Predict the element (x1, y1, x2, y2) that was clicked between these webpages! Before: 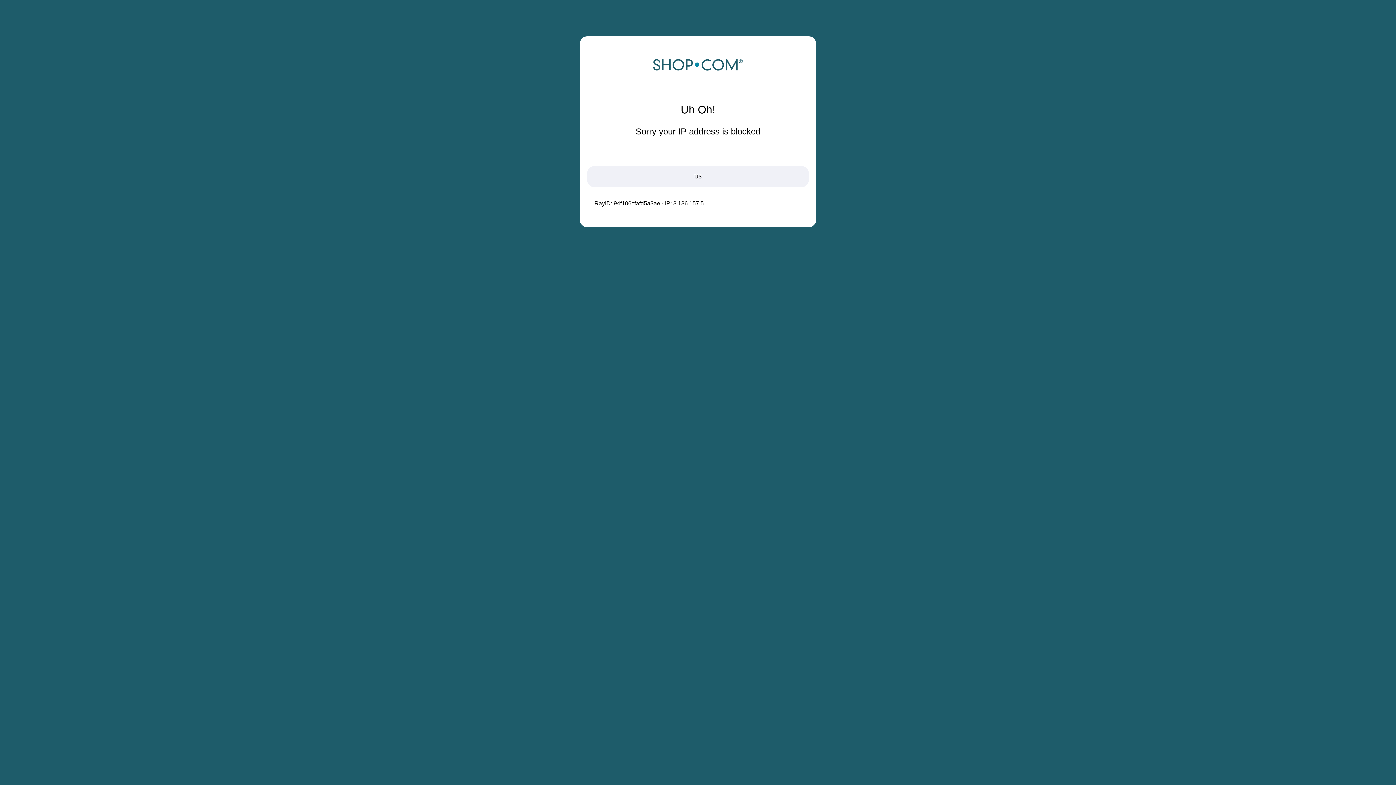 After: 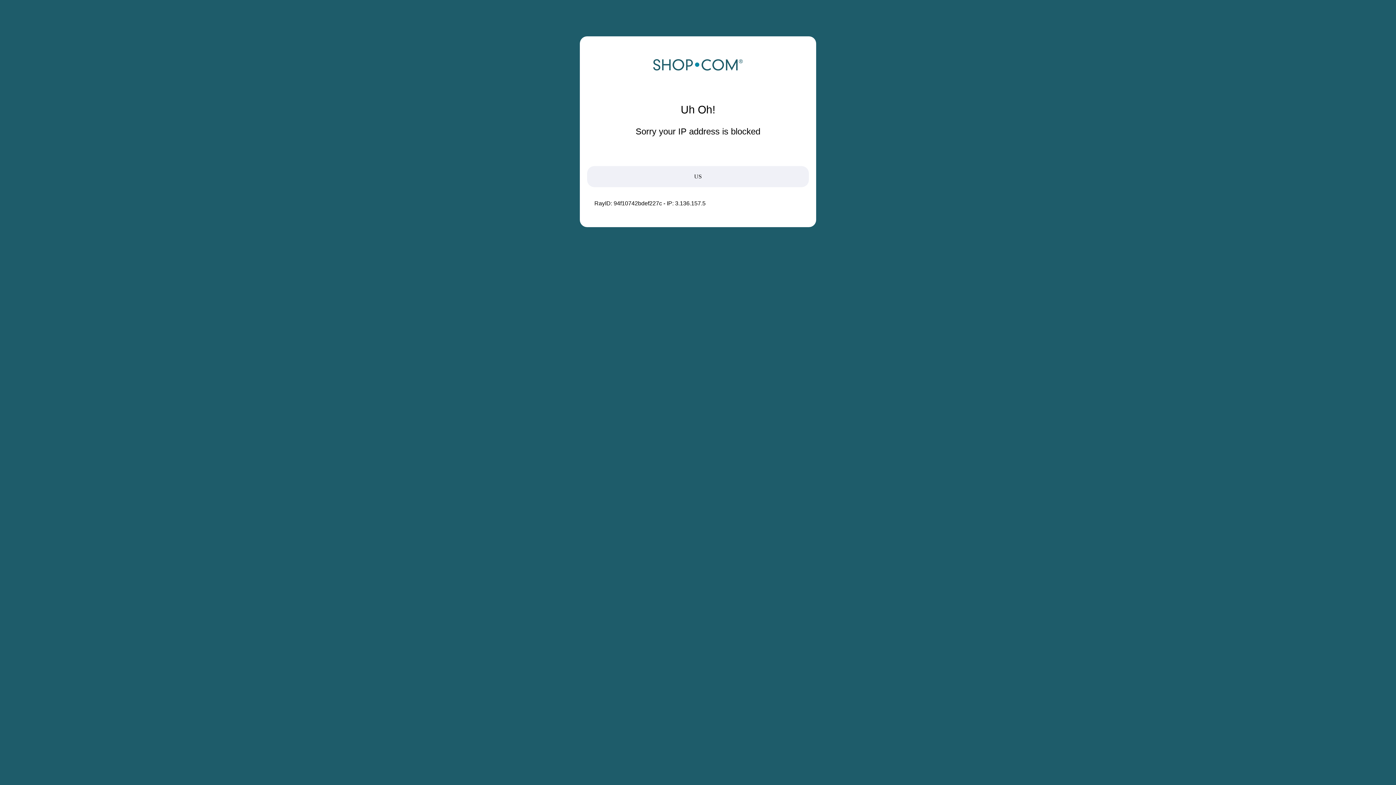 Action: bbox: (652, 68, 743, 74)